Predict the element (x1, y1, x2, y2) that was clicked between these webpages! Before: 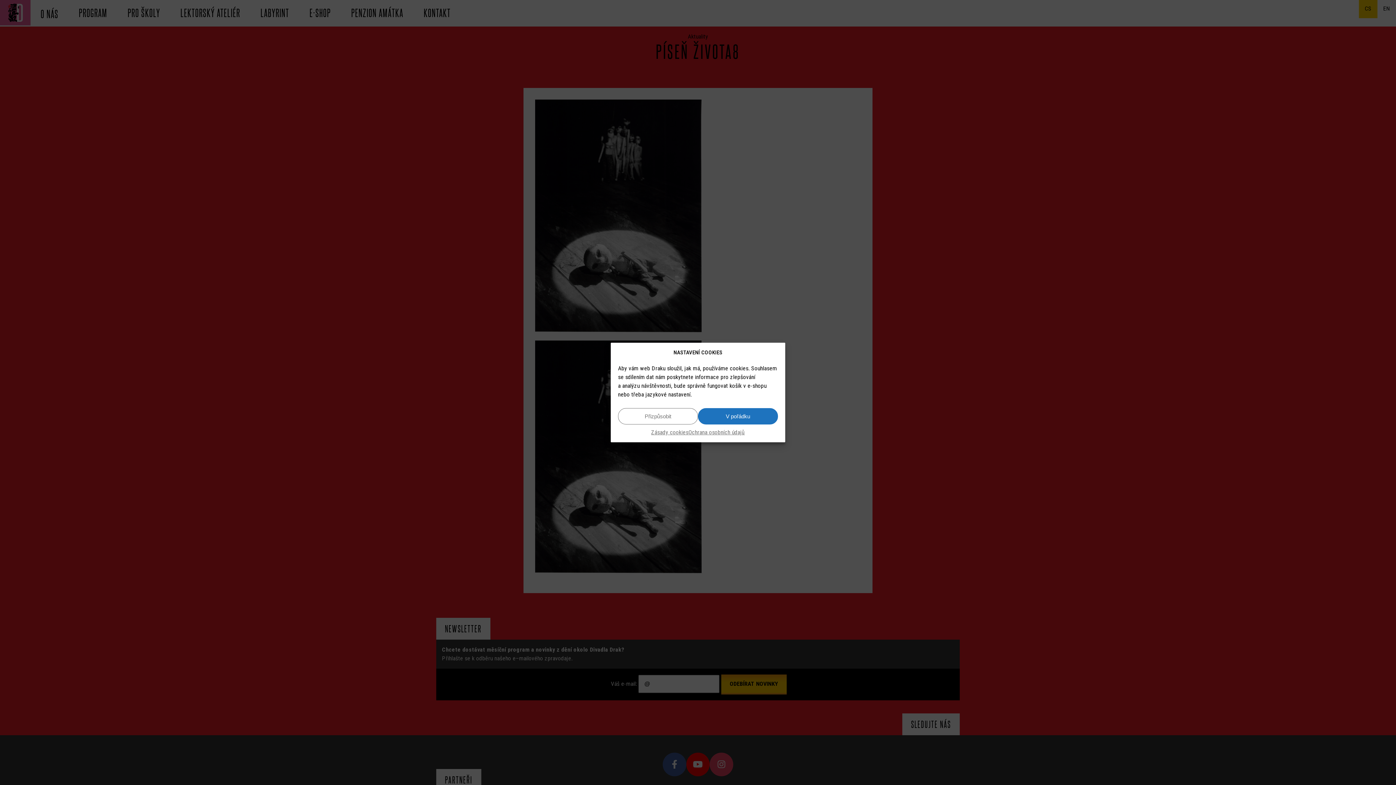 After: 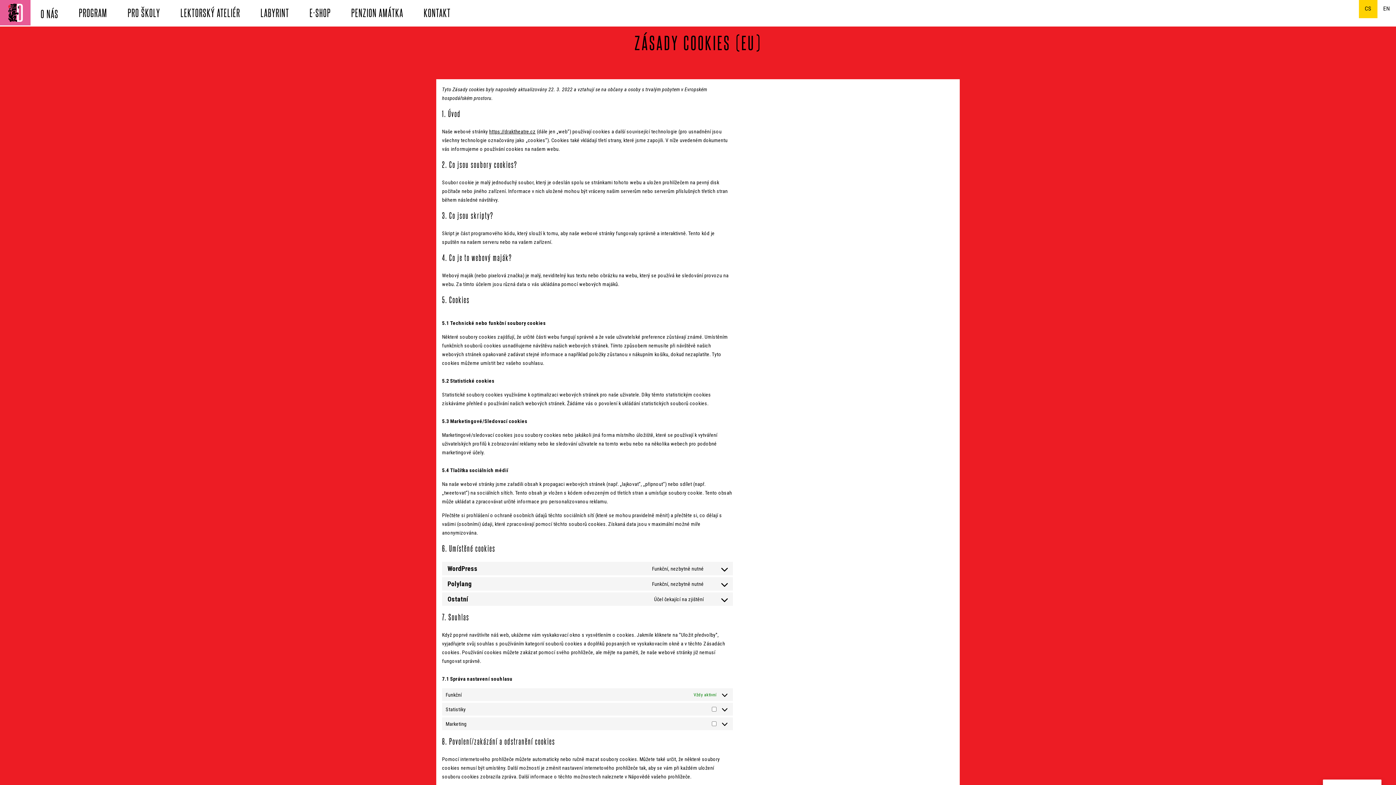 Action: bbox: (651, 428, 688, 437) label: Zásady cookies